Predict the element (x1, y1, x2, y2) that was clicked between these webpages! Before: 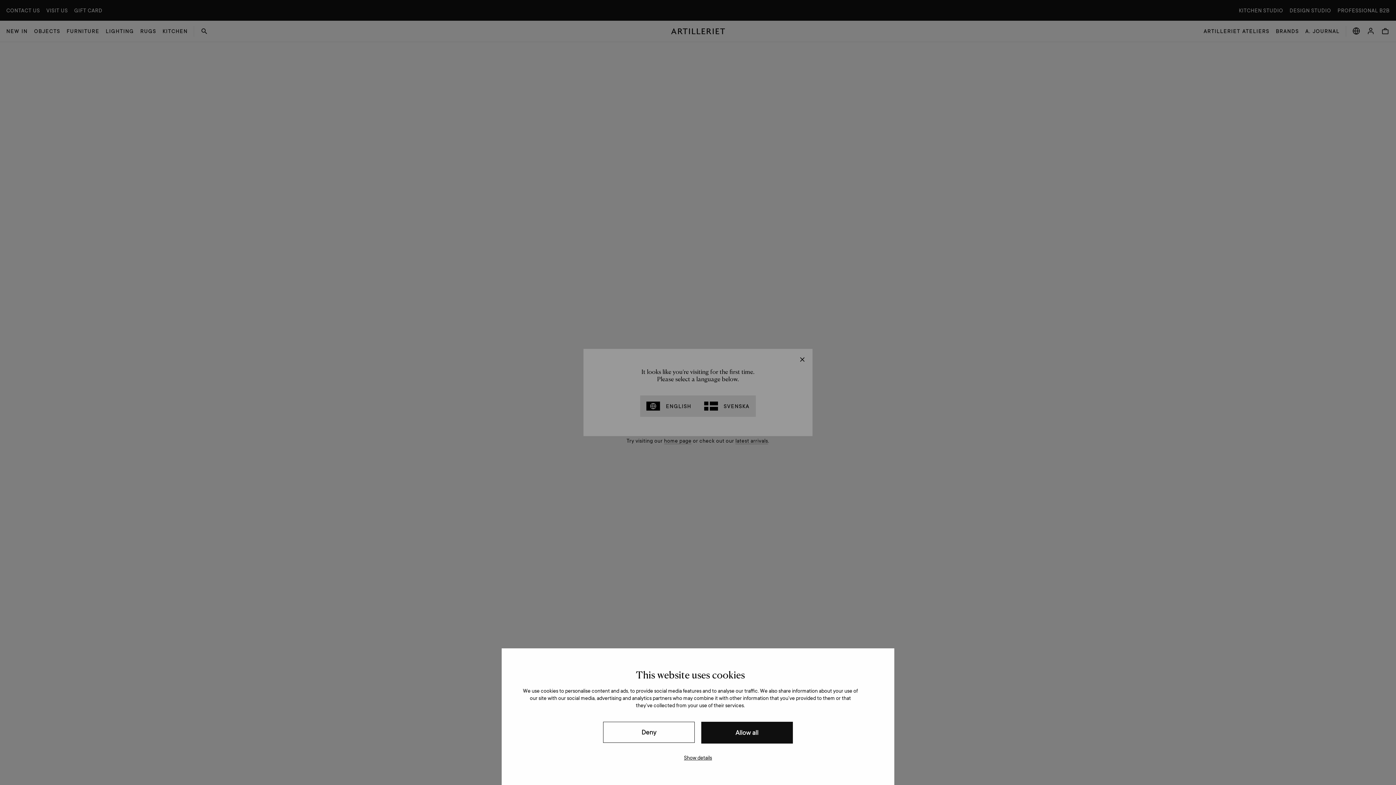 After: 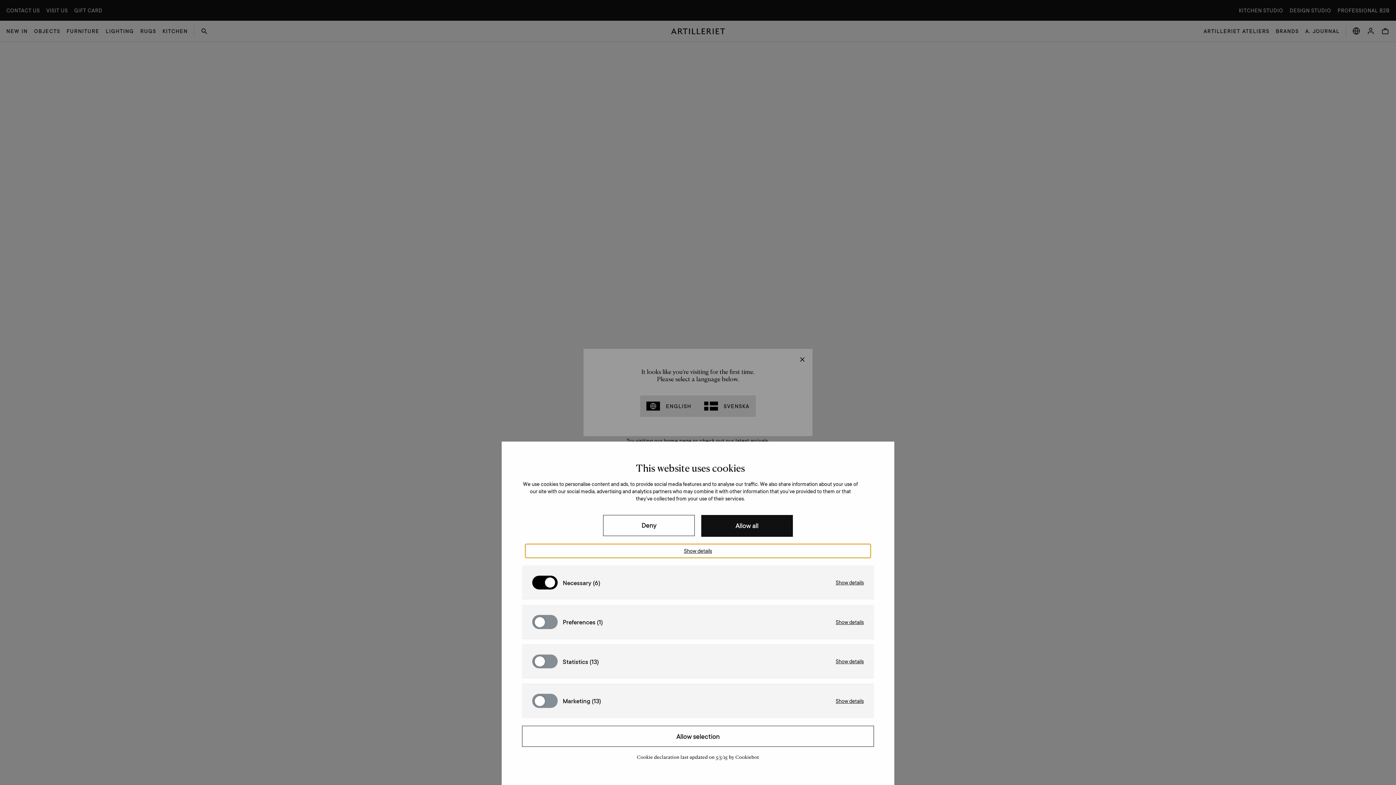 Action: label: Show details bbox: (525, 751, 871, 765)